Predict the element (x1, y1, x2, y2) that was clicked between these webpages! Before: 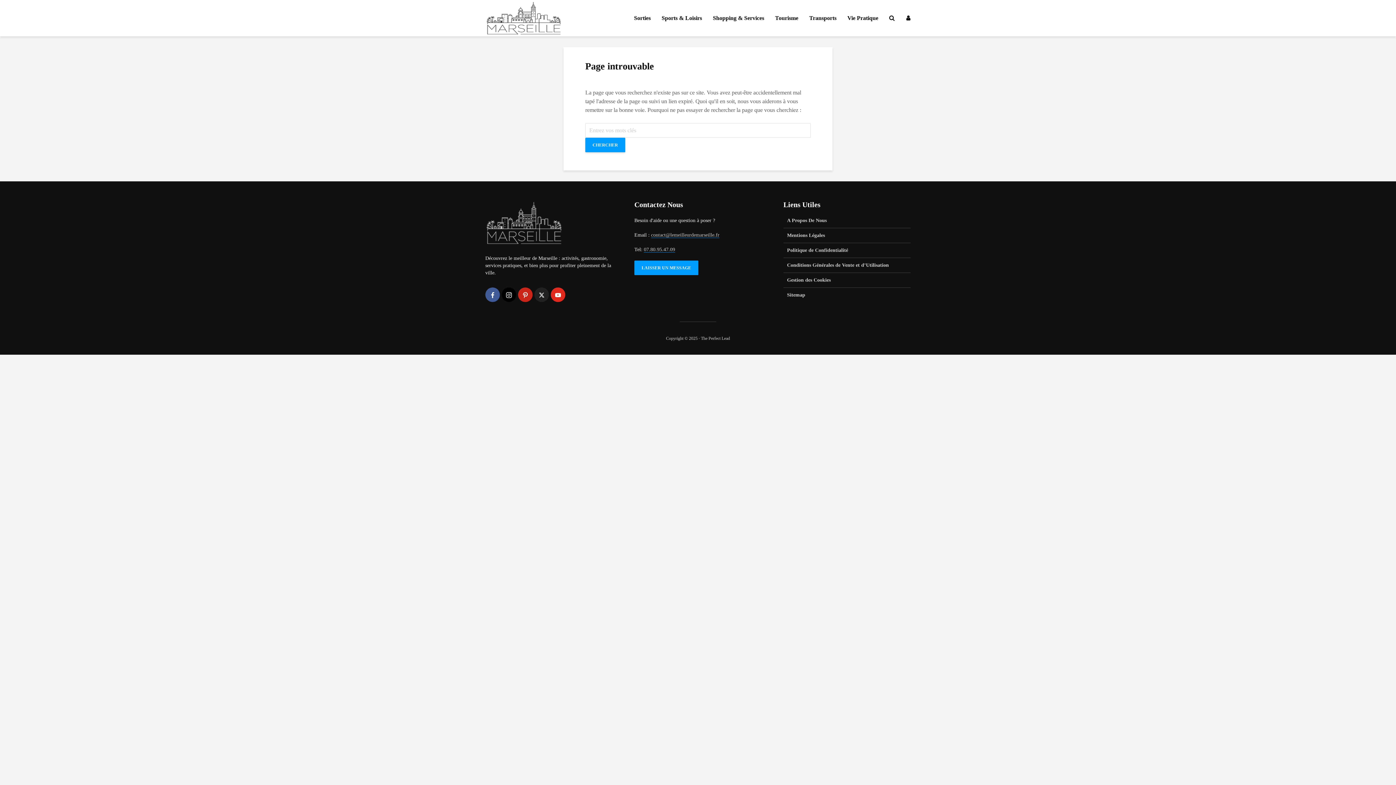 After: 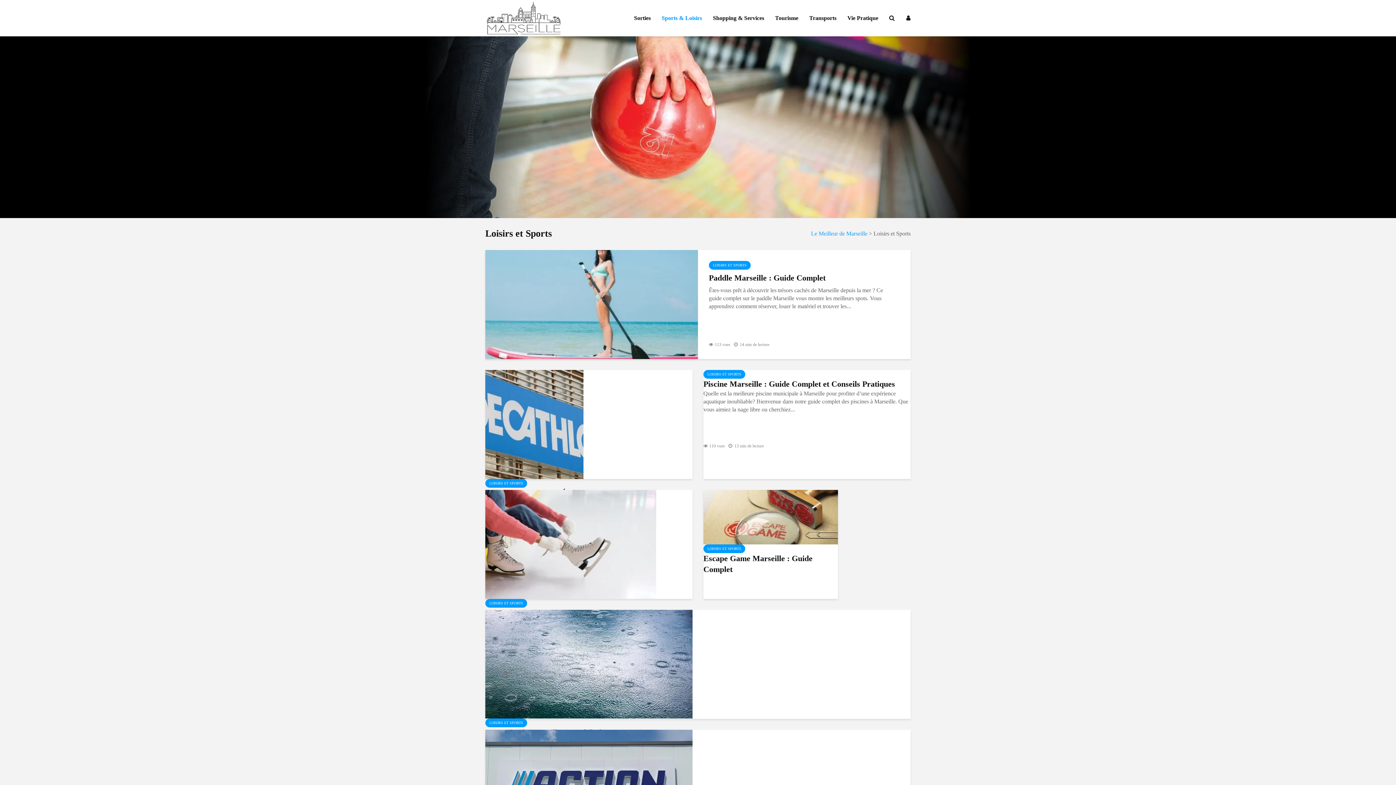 Action: bbox: (656, 10, 707, 25) label: Sports & Loisirs